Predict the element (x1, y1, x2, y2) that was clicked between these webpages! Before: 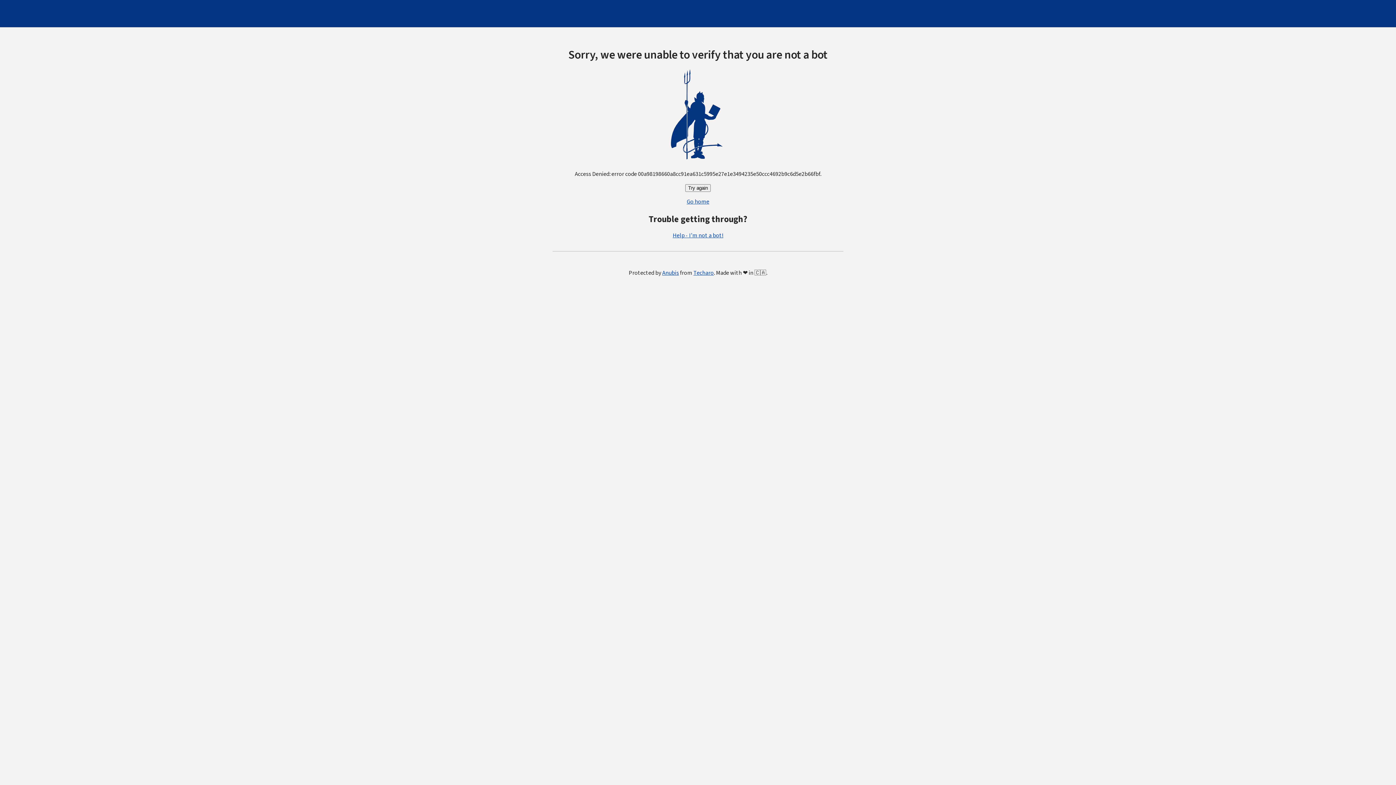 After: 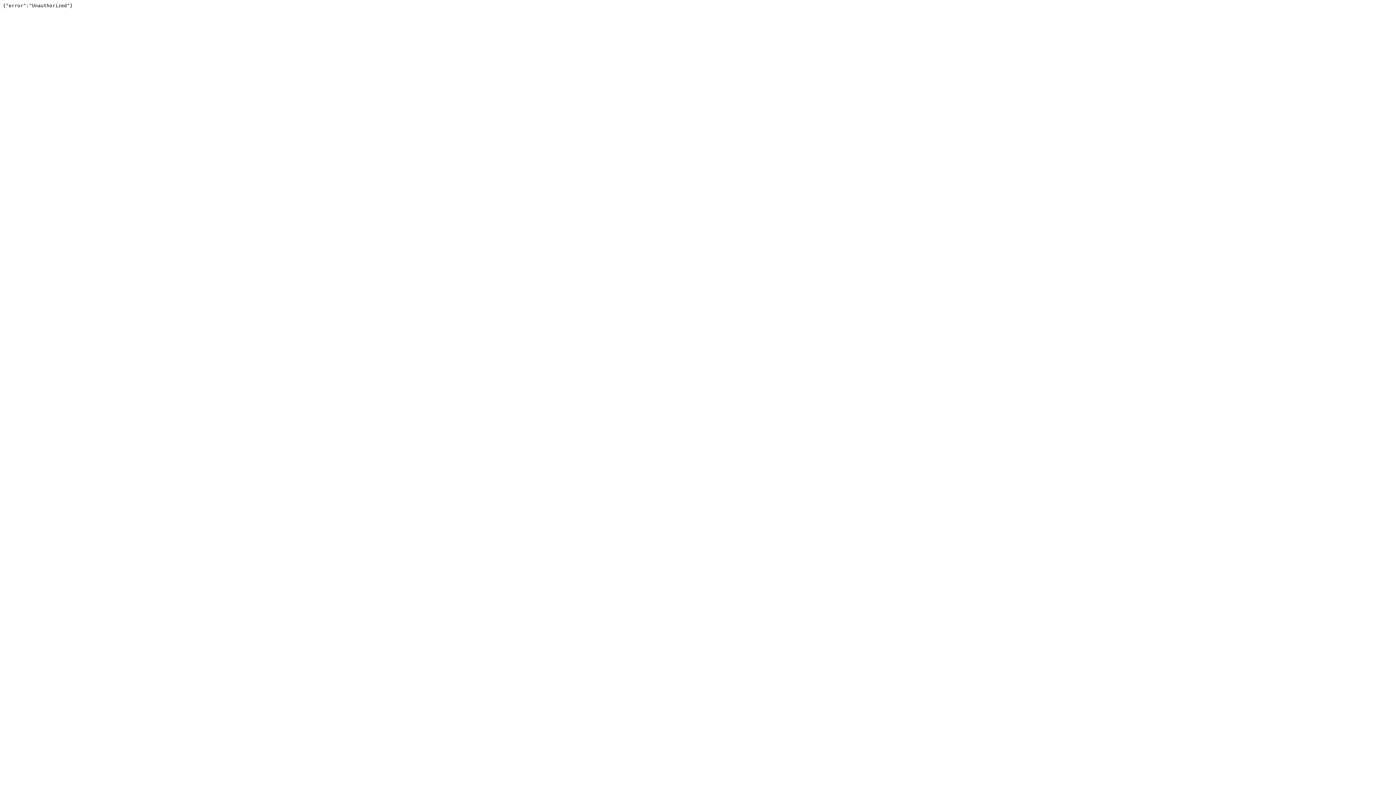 Action: bbox: (693, 269, 714, 277) label: Techaro